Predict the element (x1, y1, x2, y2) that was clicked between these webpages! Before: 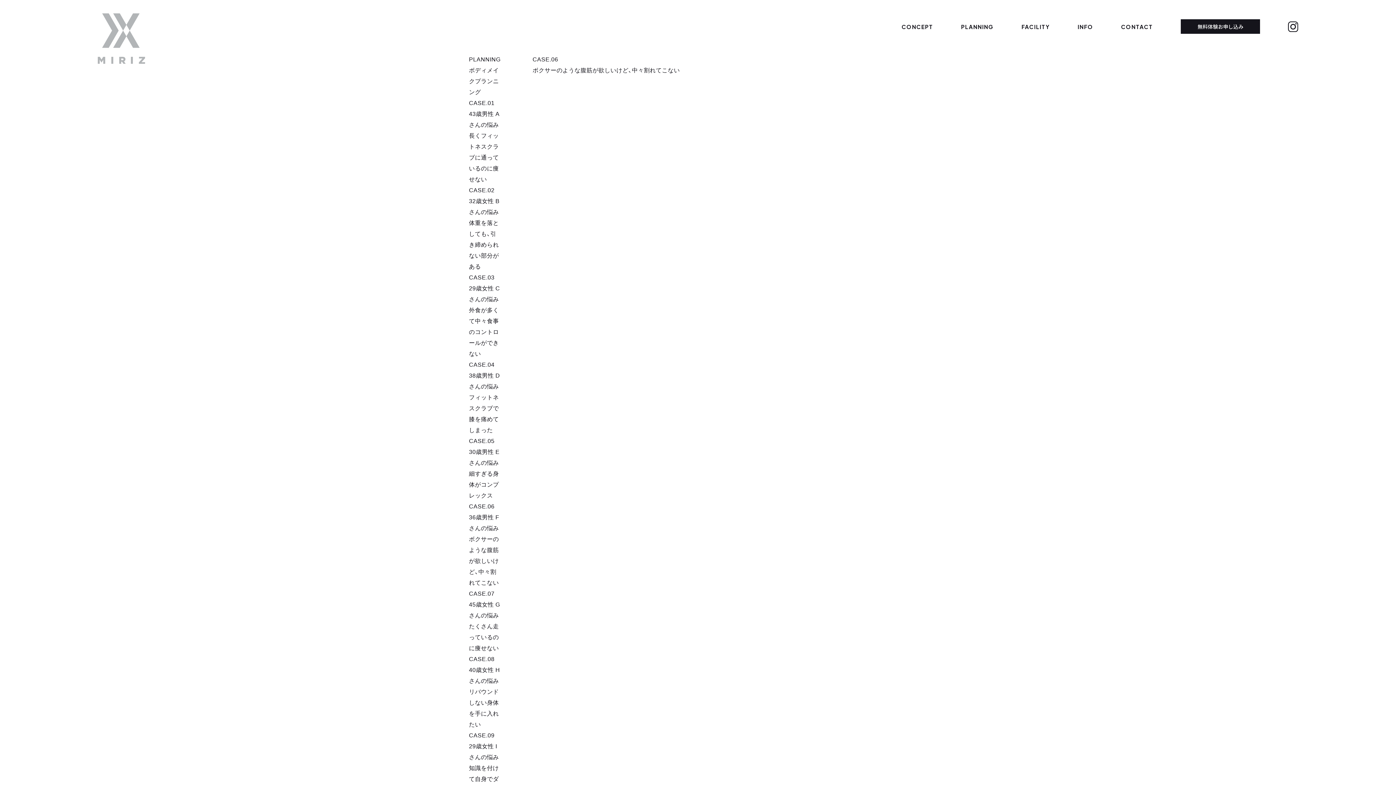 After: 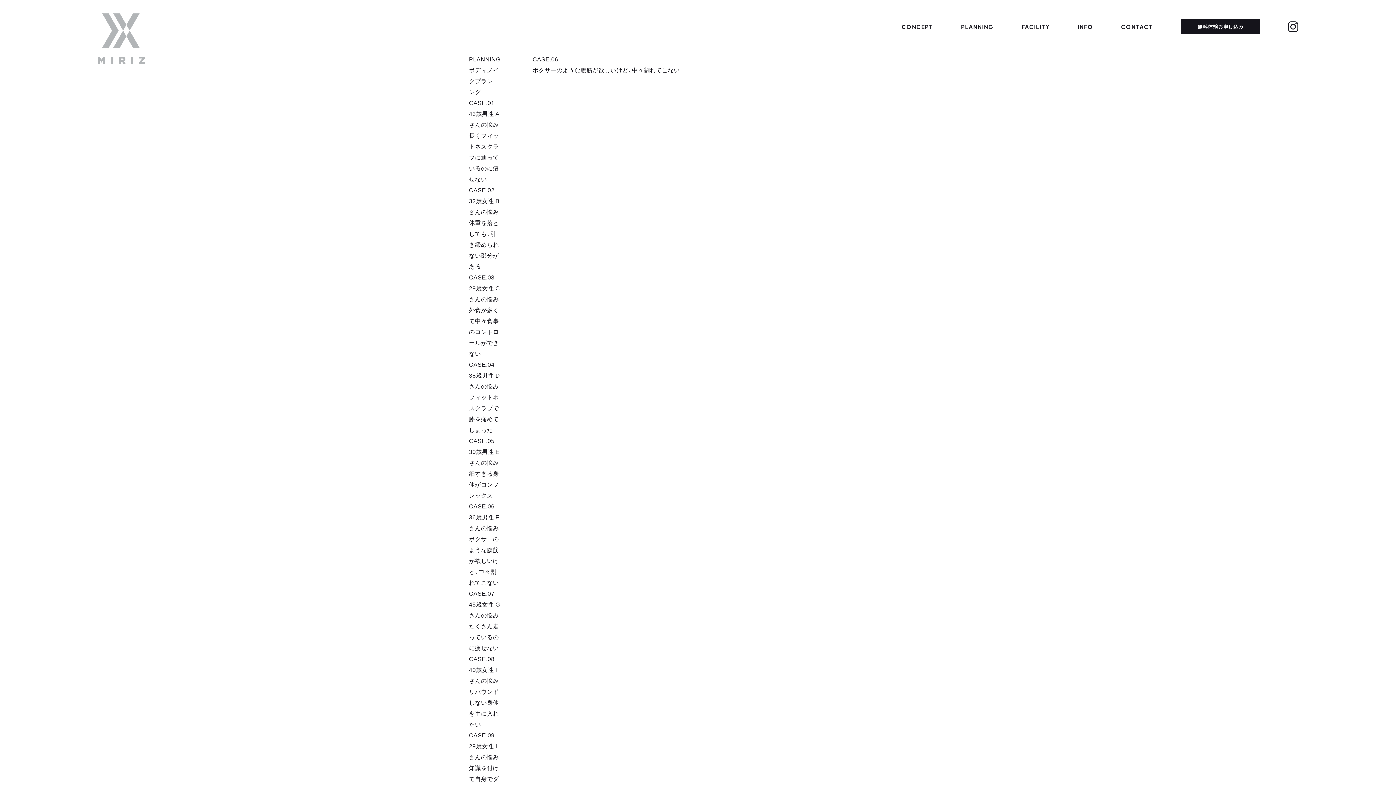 Action: bbox: (1288, 21, 1298, 31)